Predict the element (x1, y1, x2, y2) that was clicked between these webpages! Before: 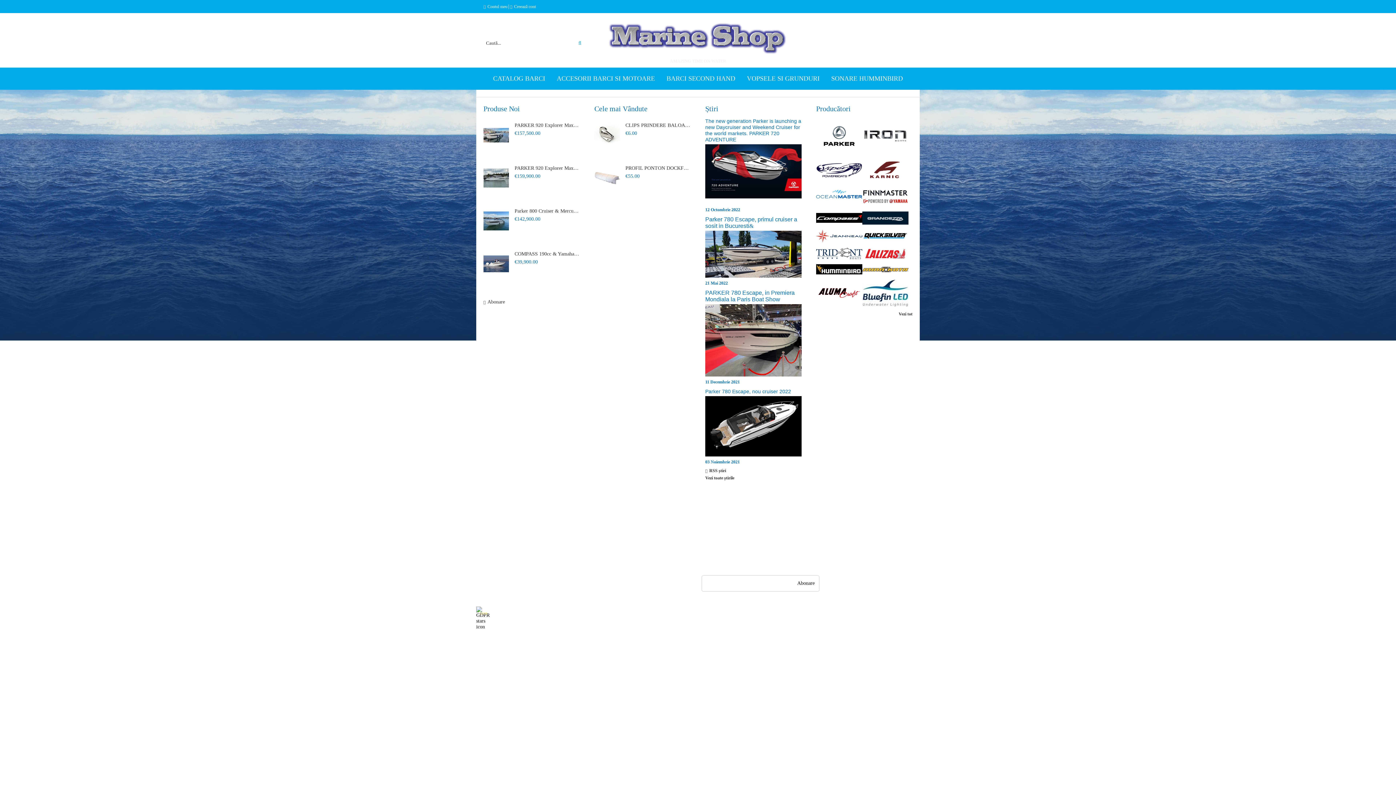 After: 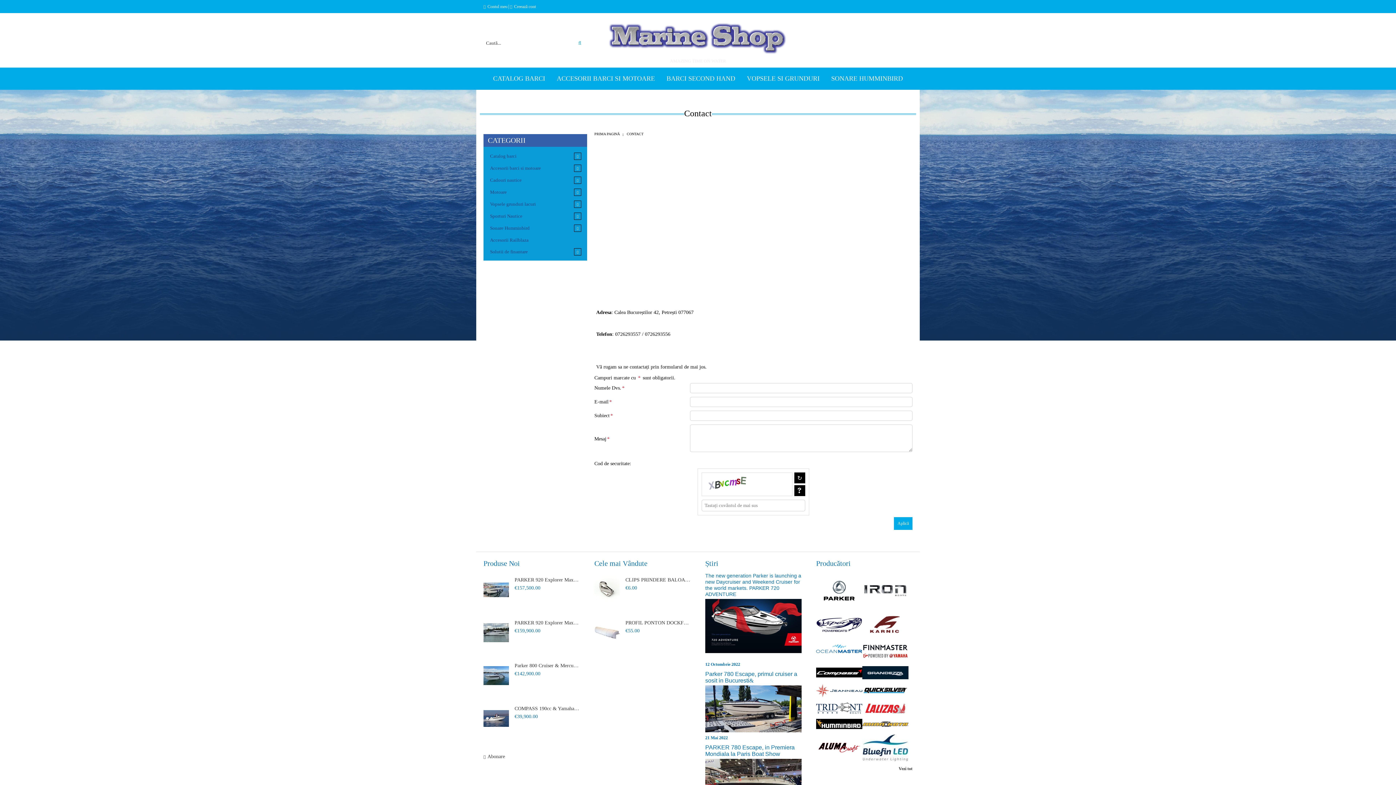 Action: bbox: (530, 544, 561, 550) label: Contactează-ne